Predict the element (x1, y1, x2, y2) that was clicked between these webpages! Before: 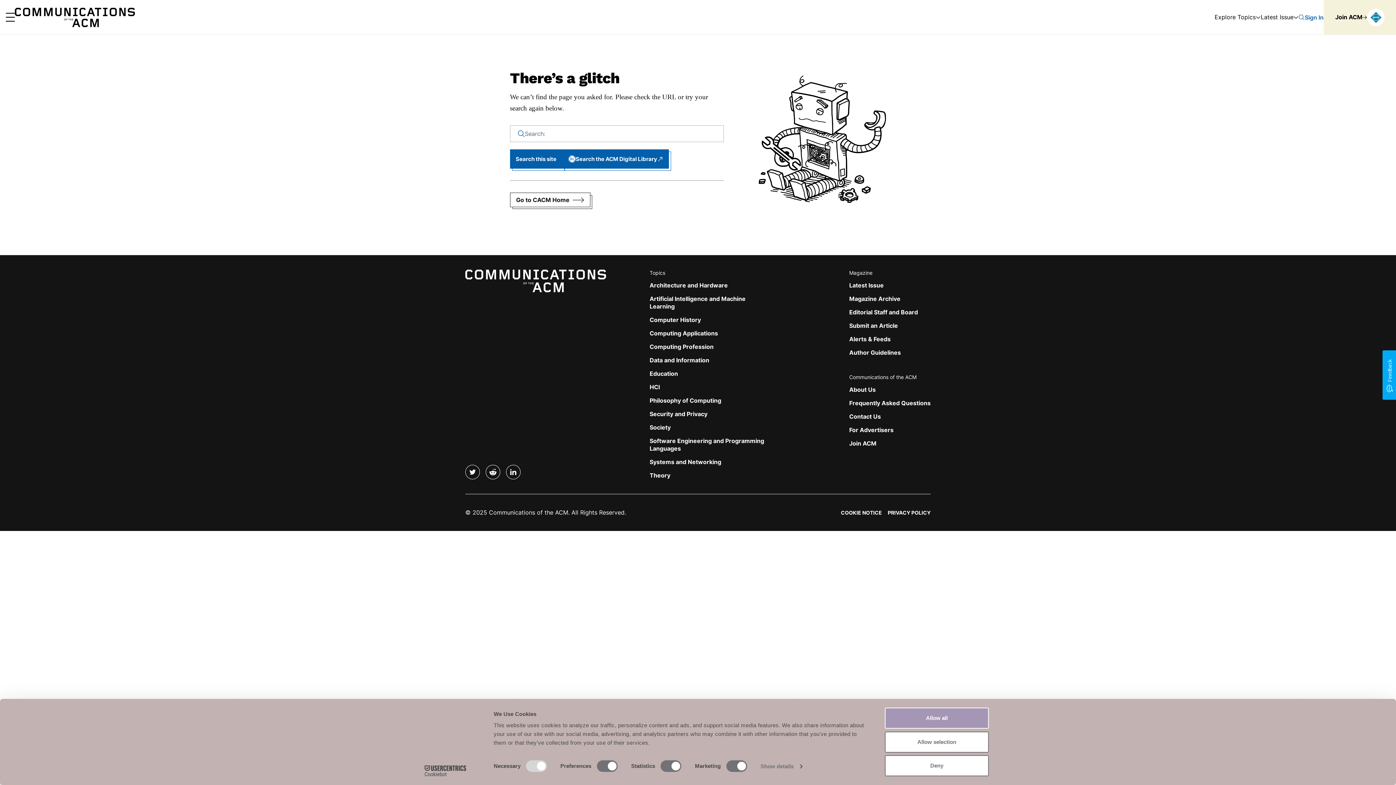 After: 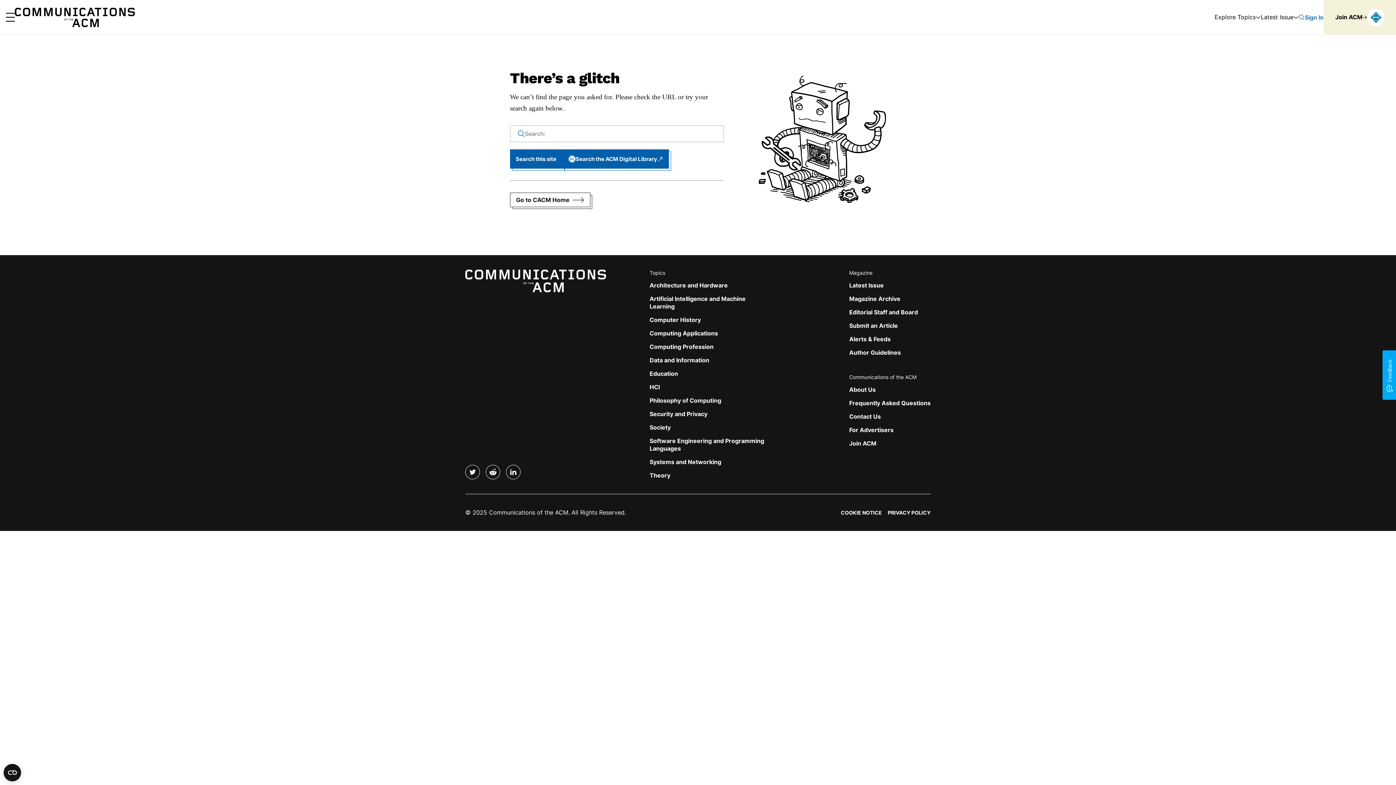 Action: bbox: (885, 731, 989, 752) label: Allow selection